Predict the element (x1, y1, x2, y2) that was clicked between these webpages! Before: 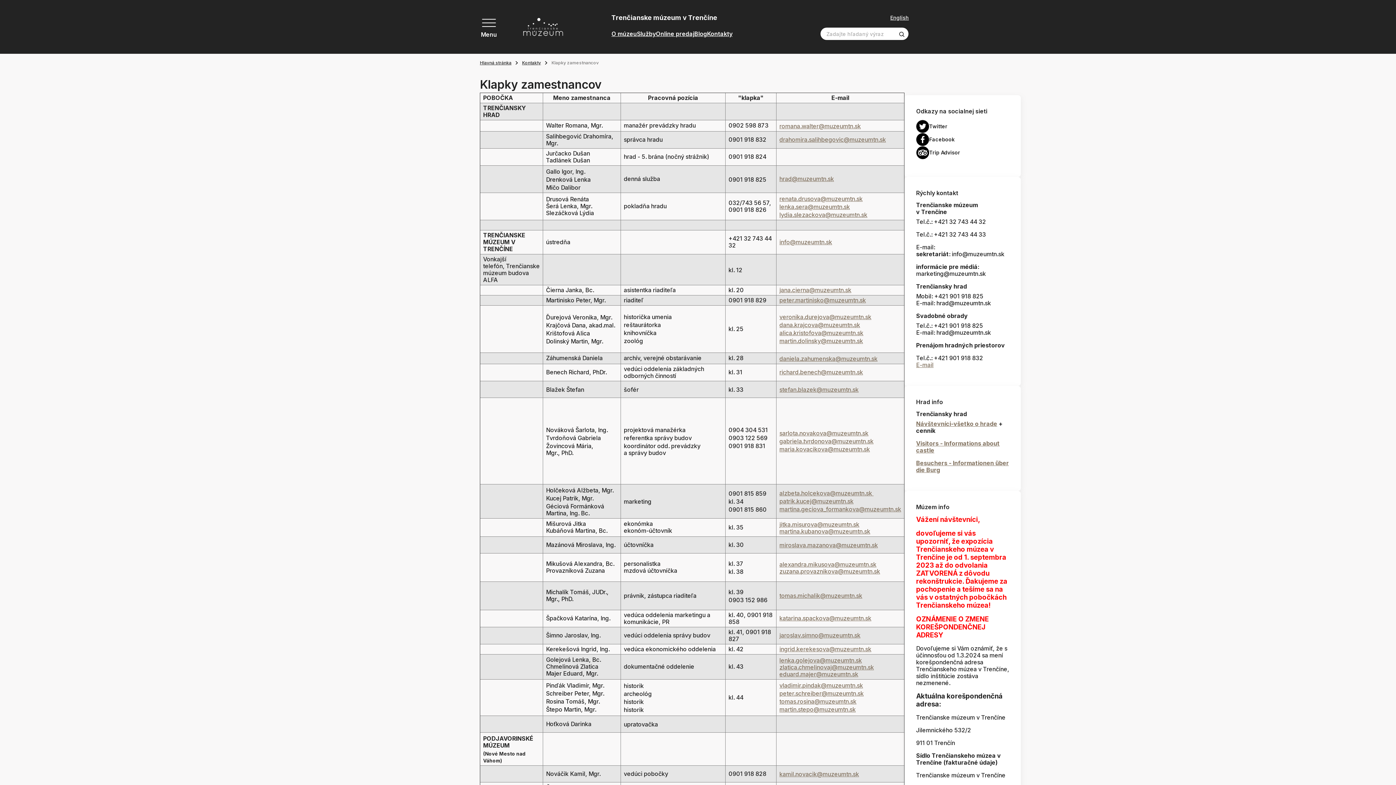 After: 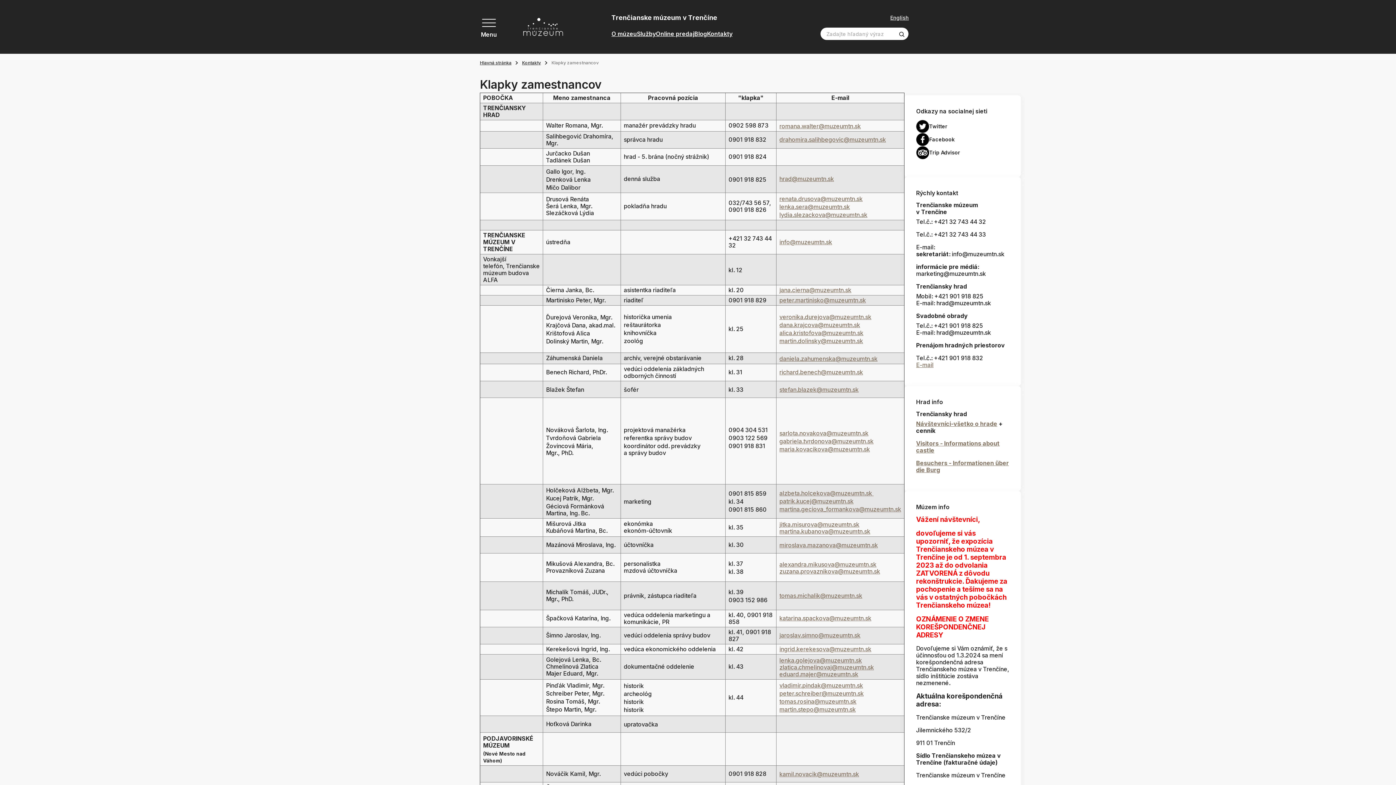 Action: bbox: (779, 682, 863, 689) label: vladimir.pindak@muzeumtn.sk